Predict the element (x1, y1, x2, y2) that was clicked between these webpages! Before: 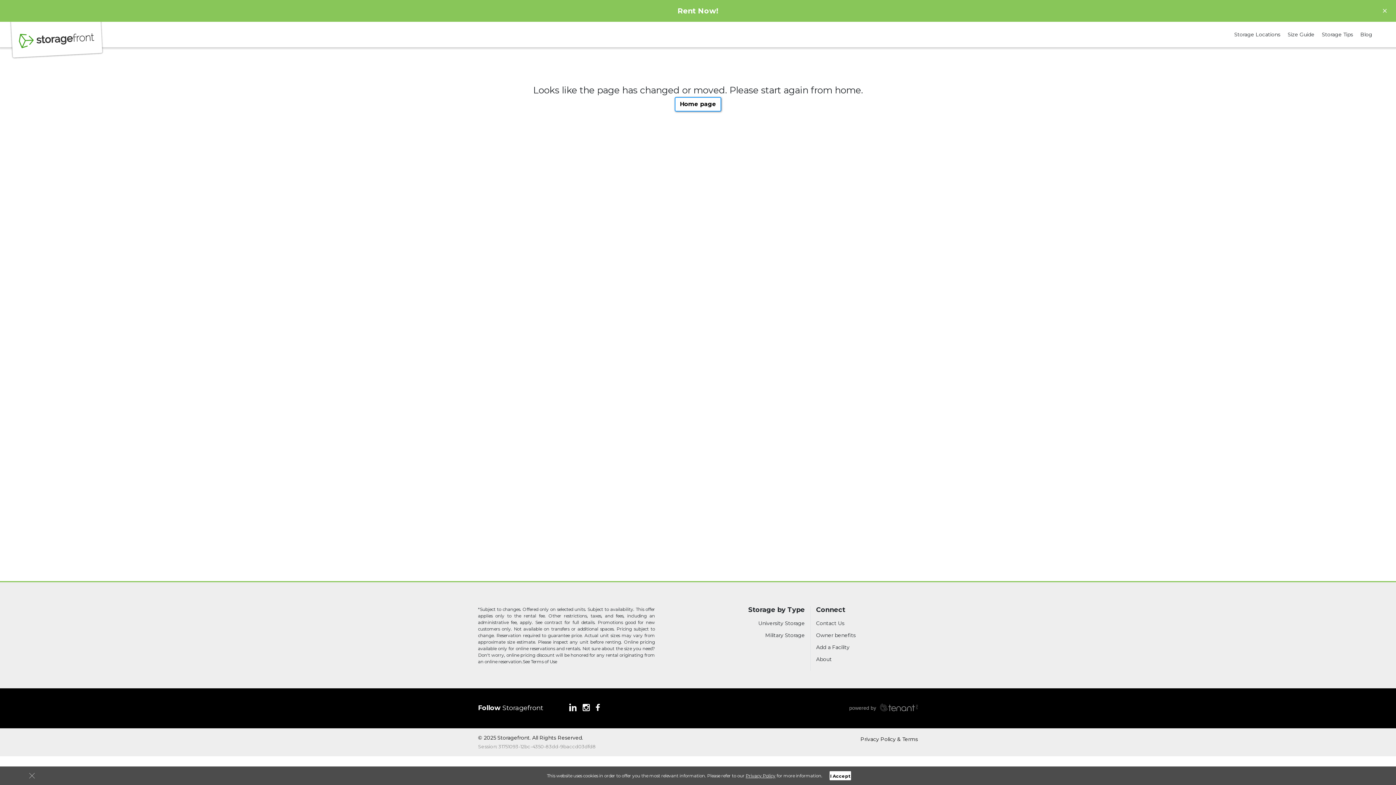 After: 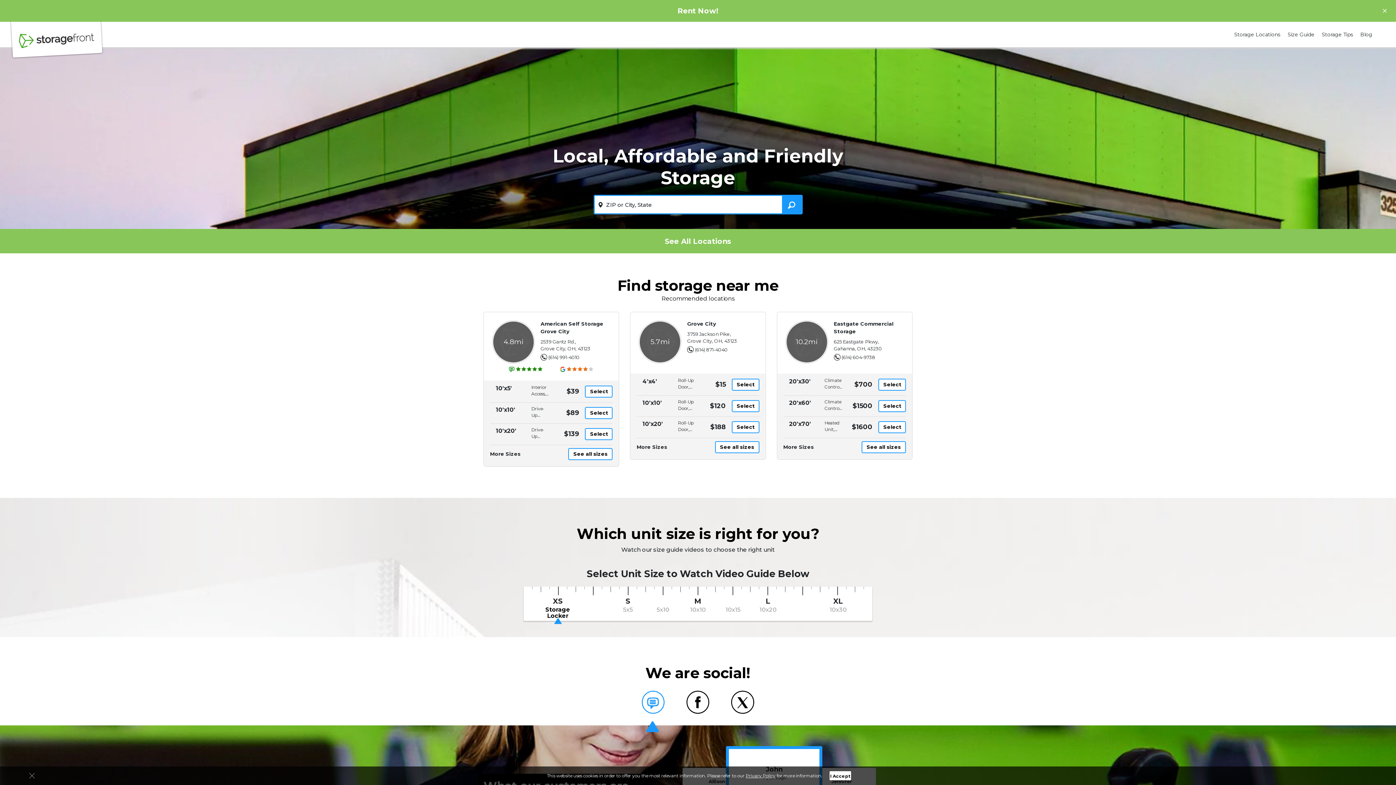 Action: bbox: (5, 0, 108, 45)